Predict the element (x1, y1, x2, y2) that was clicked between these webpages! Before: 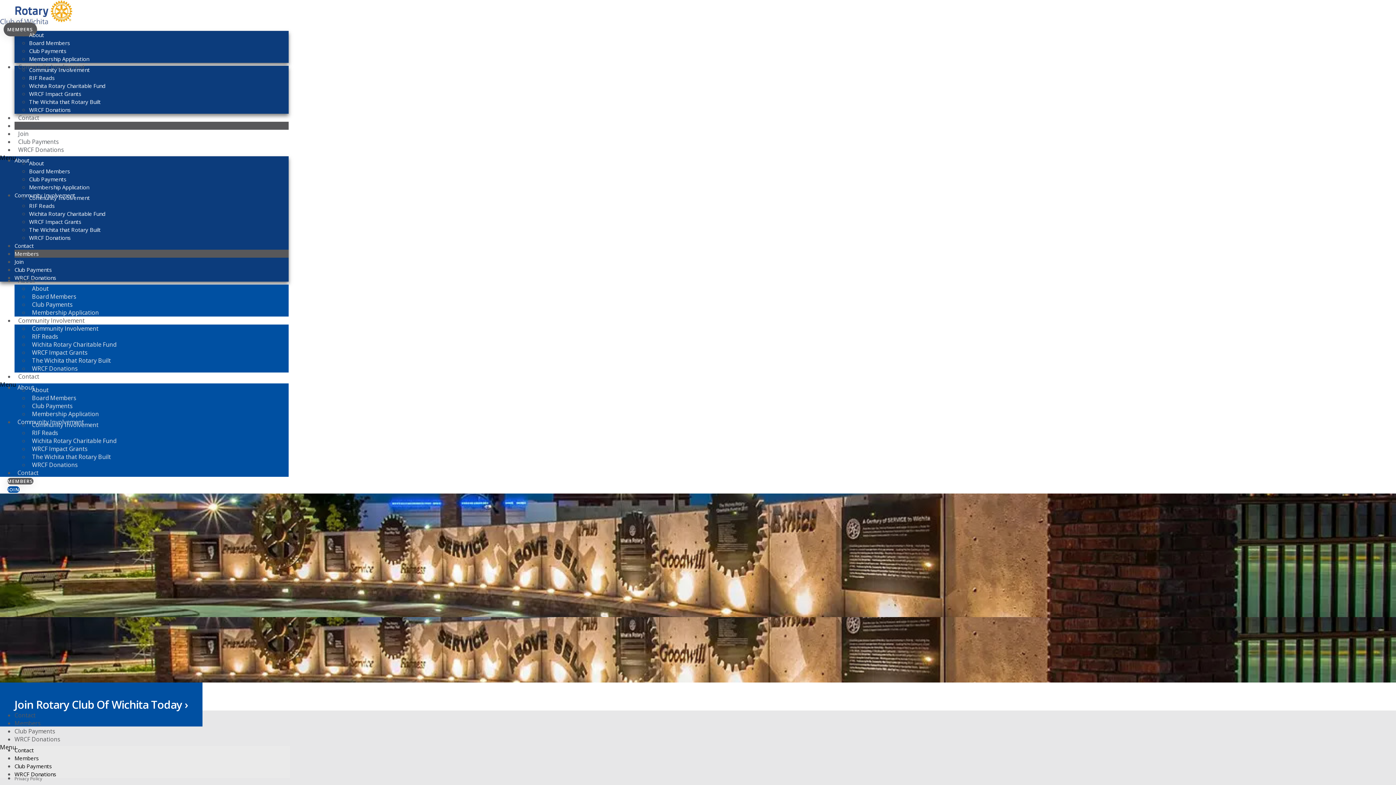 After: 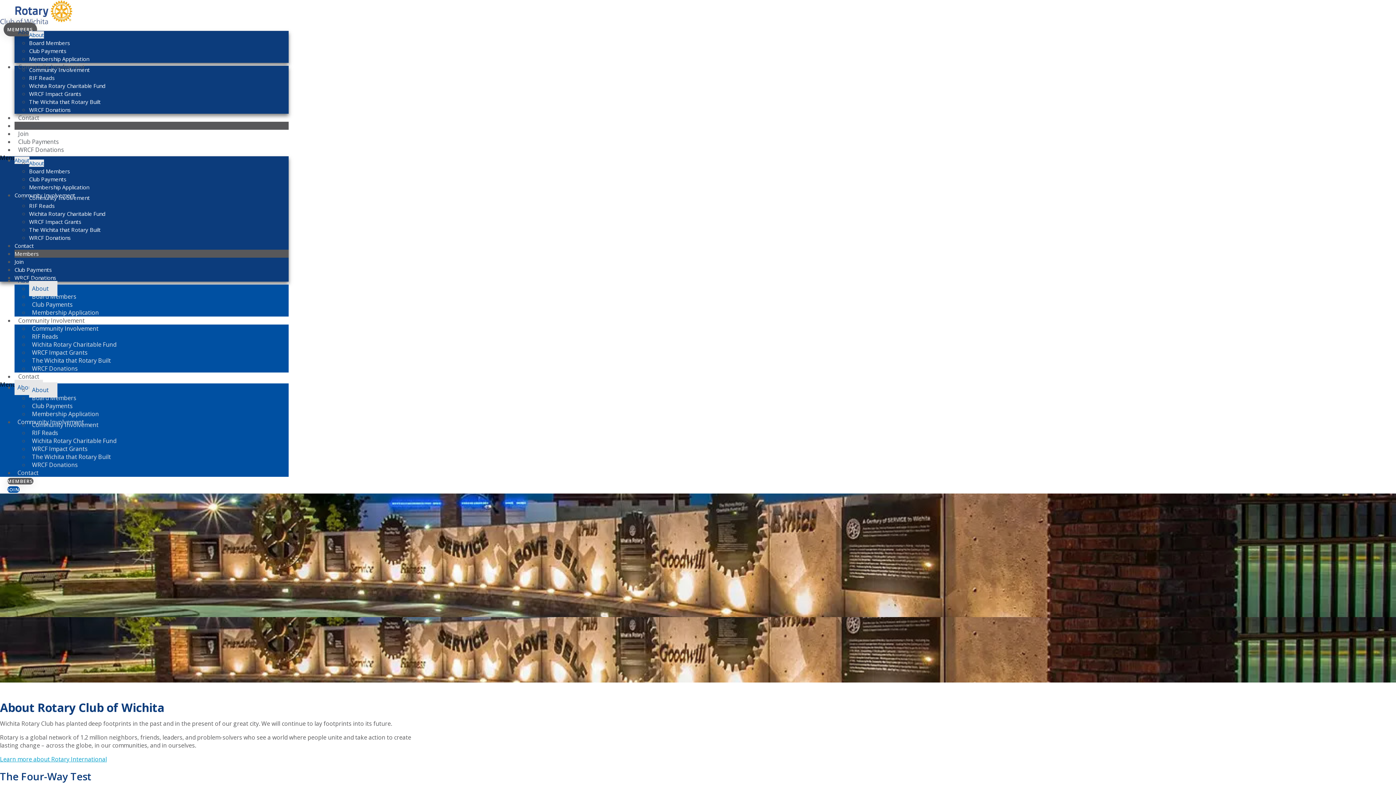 Action: label: About bbox: (29, 31, 44, 38)